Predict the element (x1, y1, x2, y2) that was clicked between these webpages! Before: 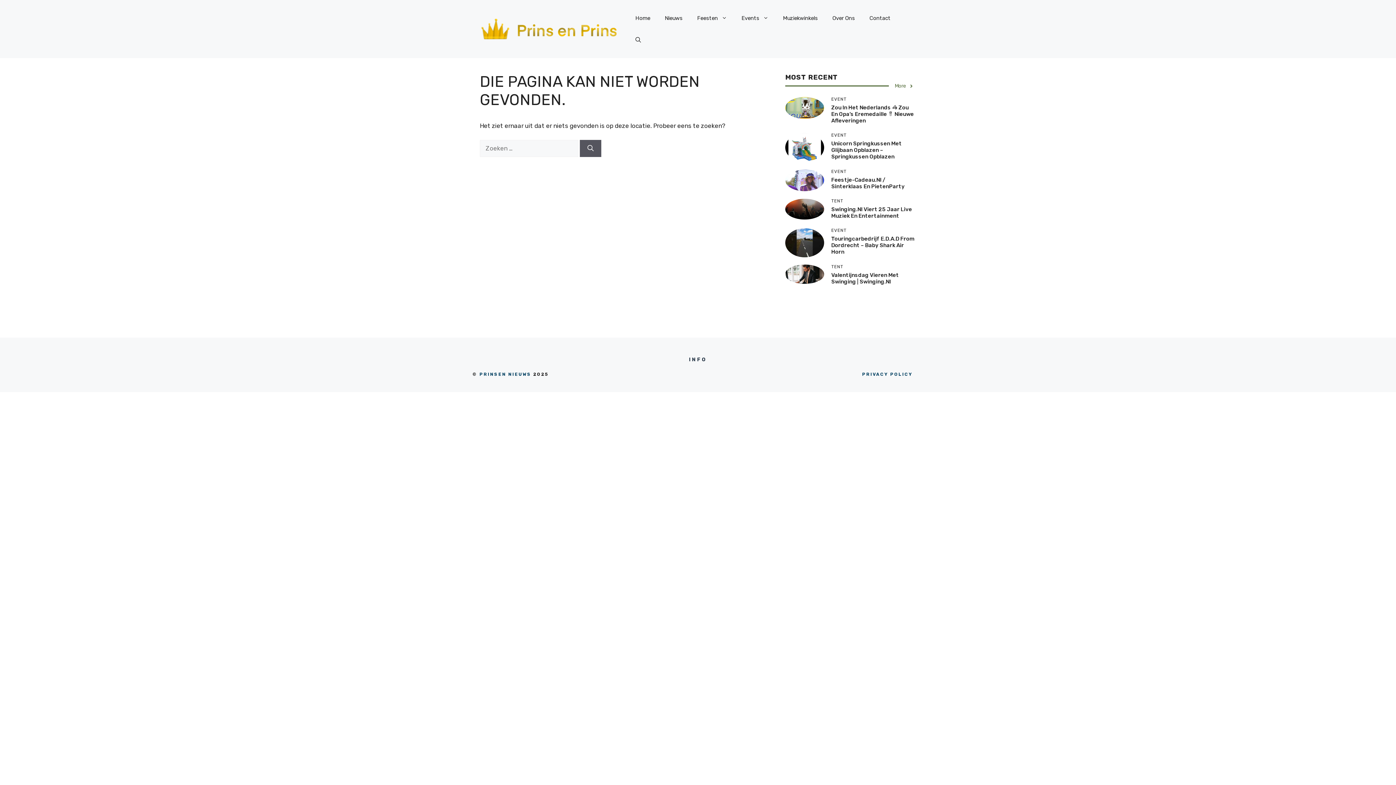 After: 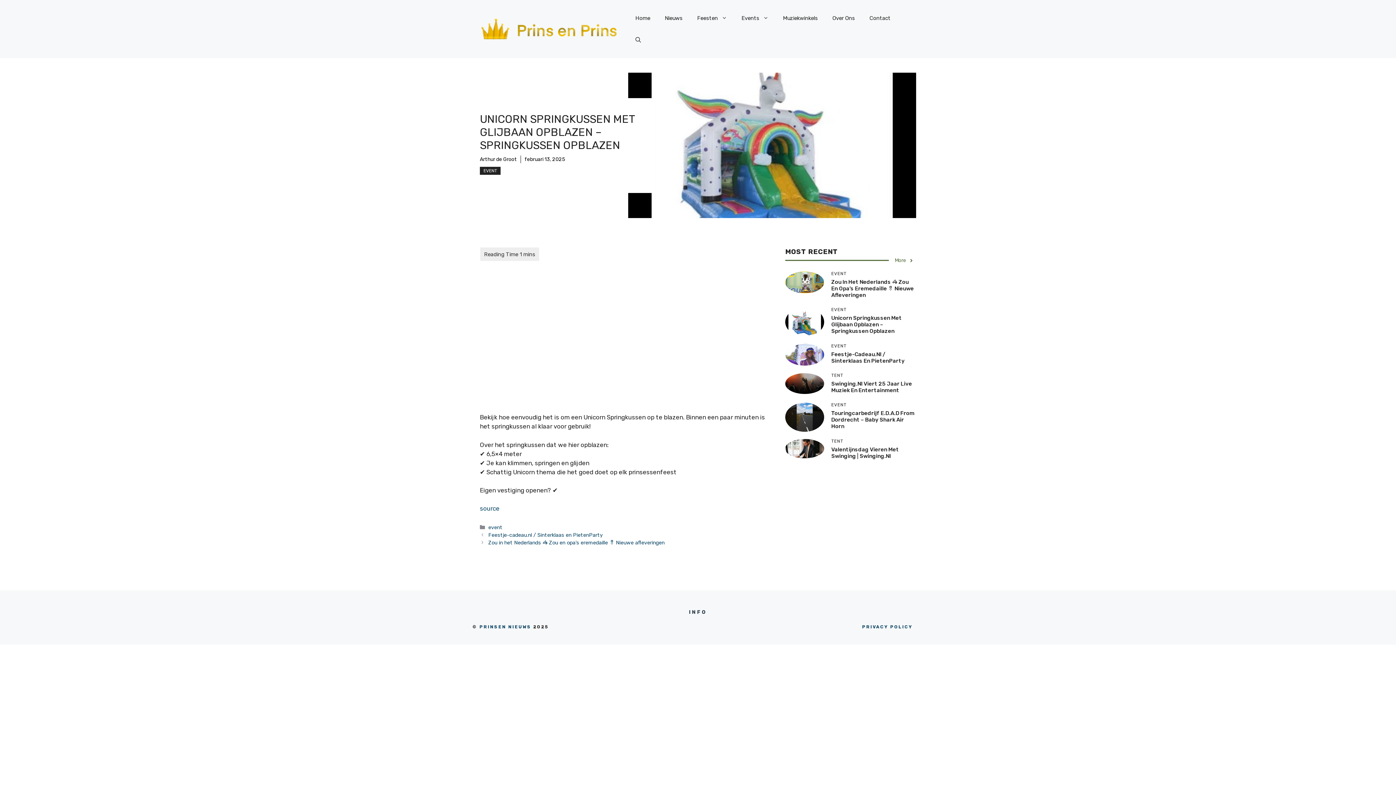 Action: bbox: (831, 140, 902, 160) label: Unicorn Springkussen Met Glijbaan Opblazen – Springkussen Opblazen